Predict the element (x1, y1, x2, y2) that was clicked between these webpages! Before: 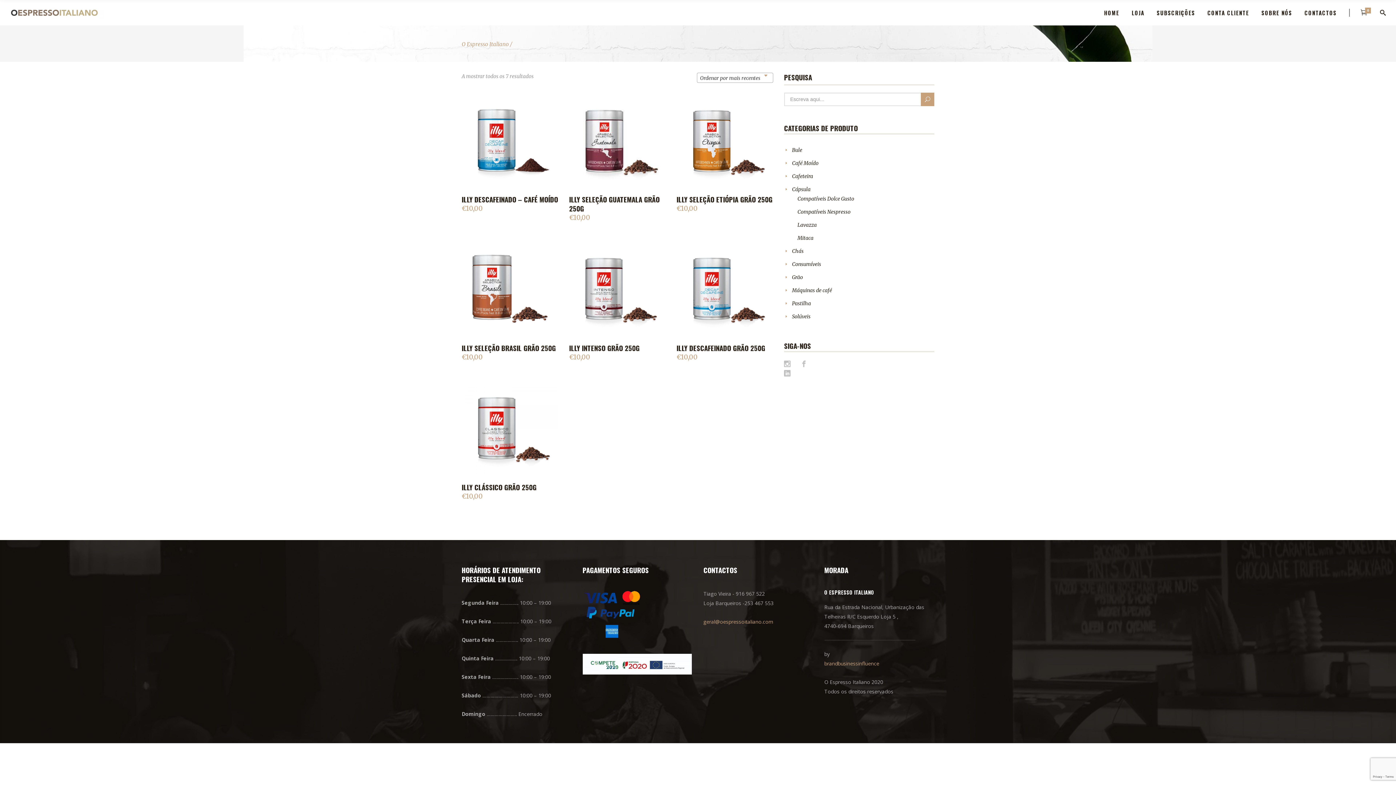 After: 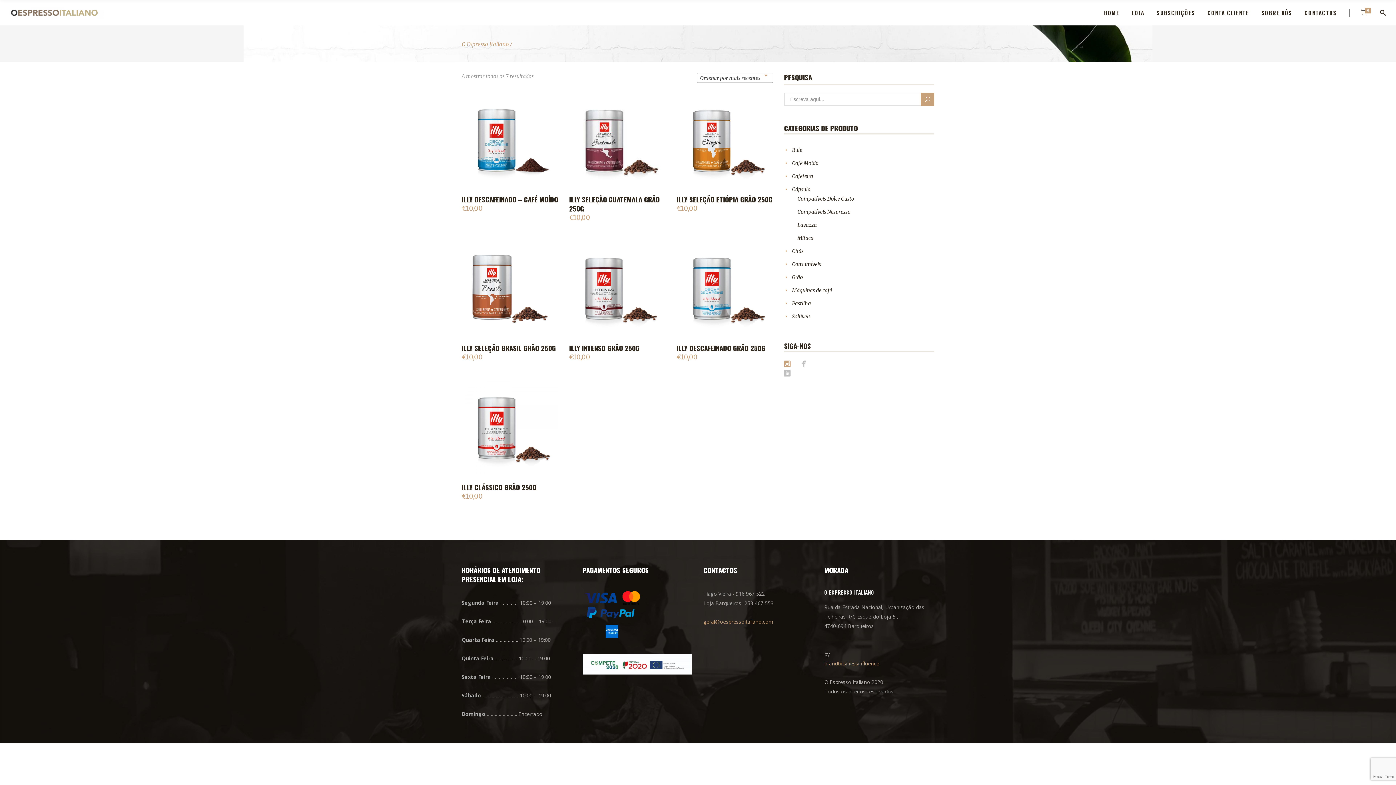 Action: bbox: (784, 360, 790, 366)